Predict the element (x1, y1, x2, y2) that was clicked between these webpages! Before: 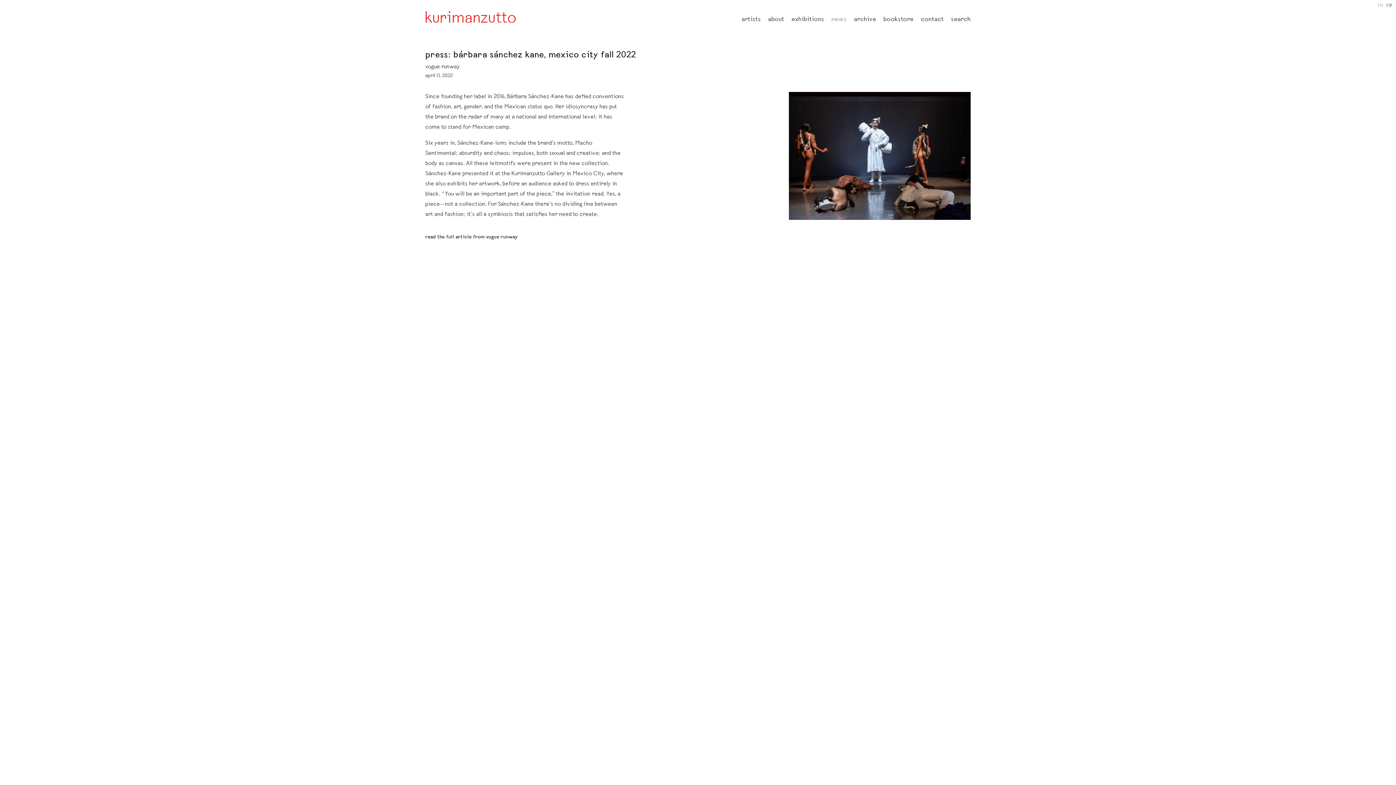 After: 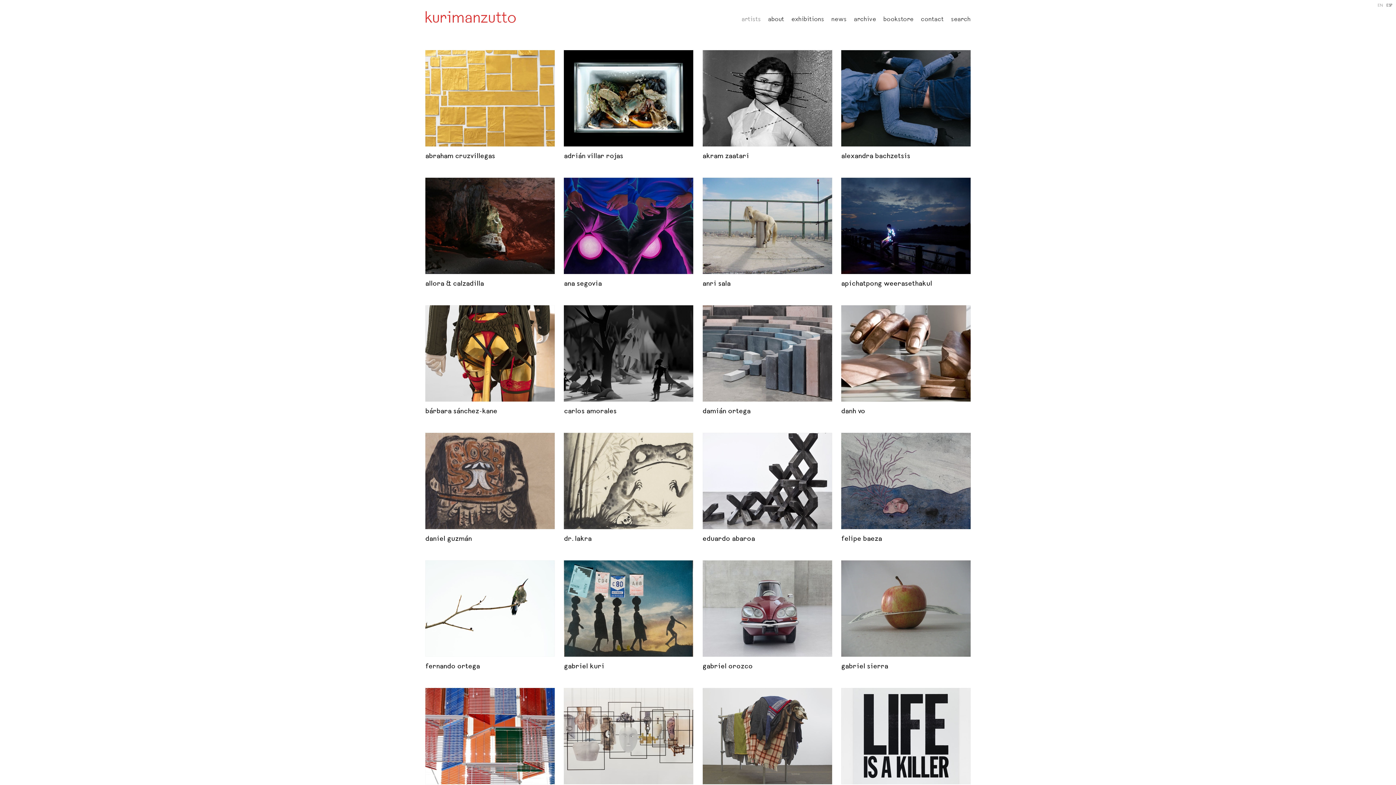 Action: label: artists bbox: (741, 16, 761, 23)